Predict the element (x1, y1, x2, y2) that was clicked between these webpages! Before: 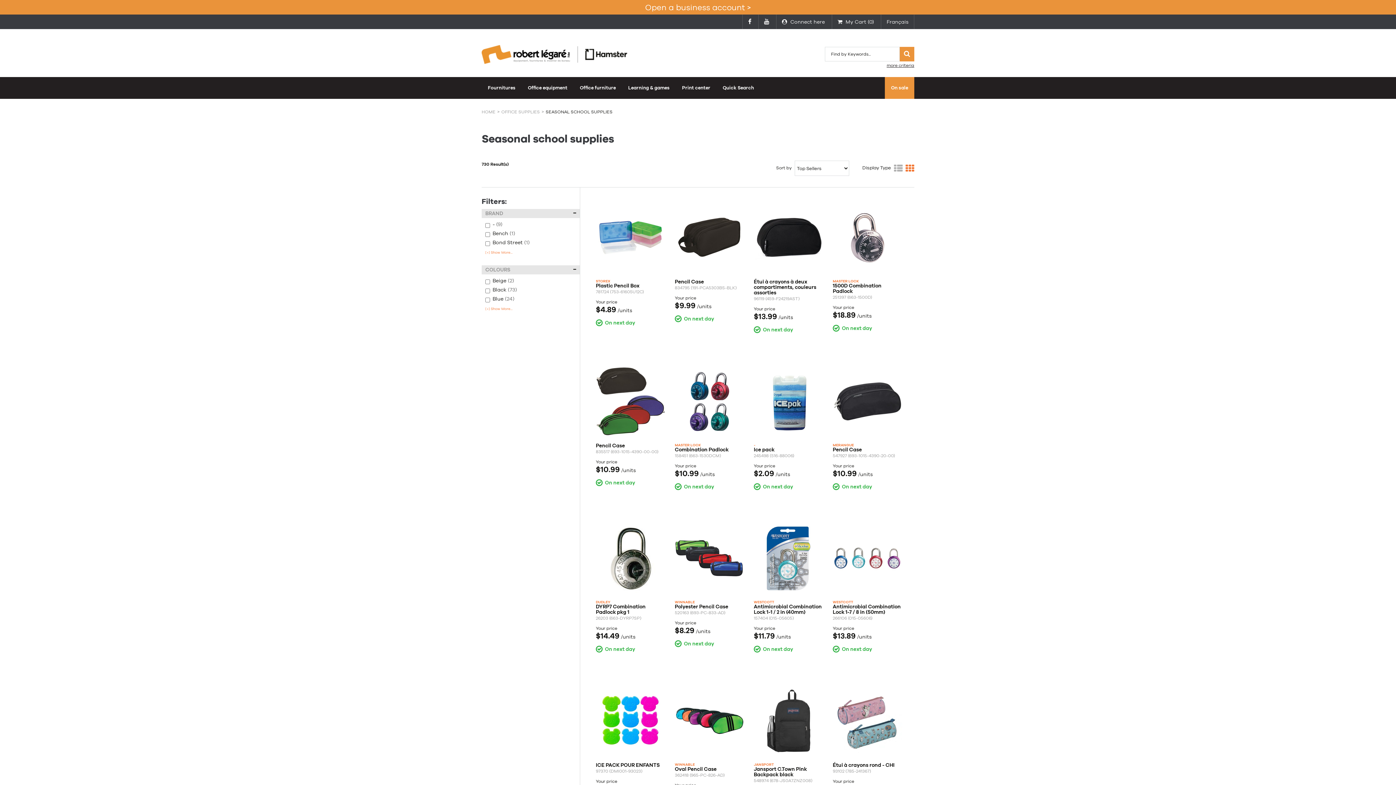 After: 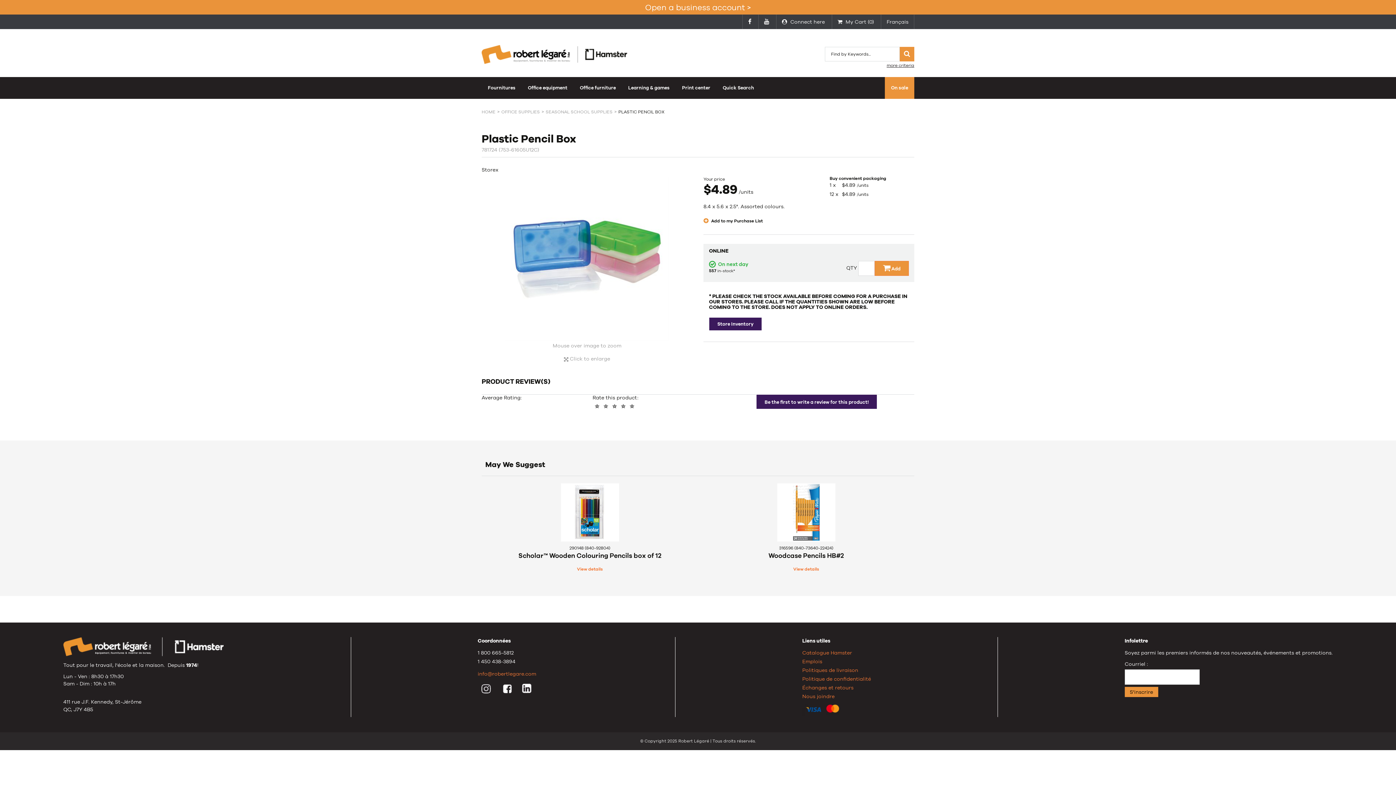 Action: label: Plastic Pencil Box bbox: (596, 282, 639, 288)